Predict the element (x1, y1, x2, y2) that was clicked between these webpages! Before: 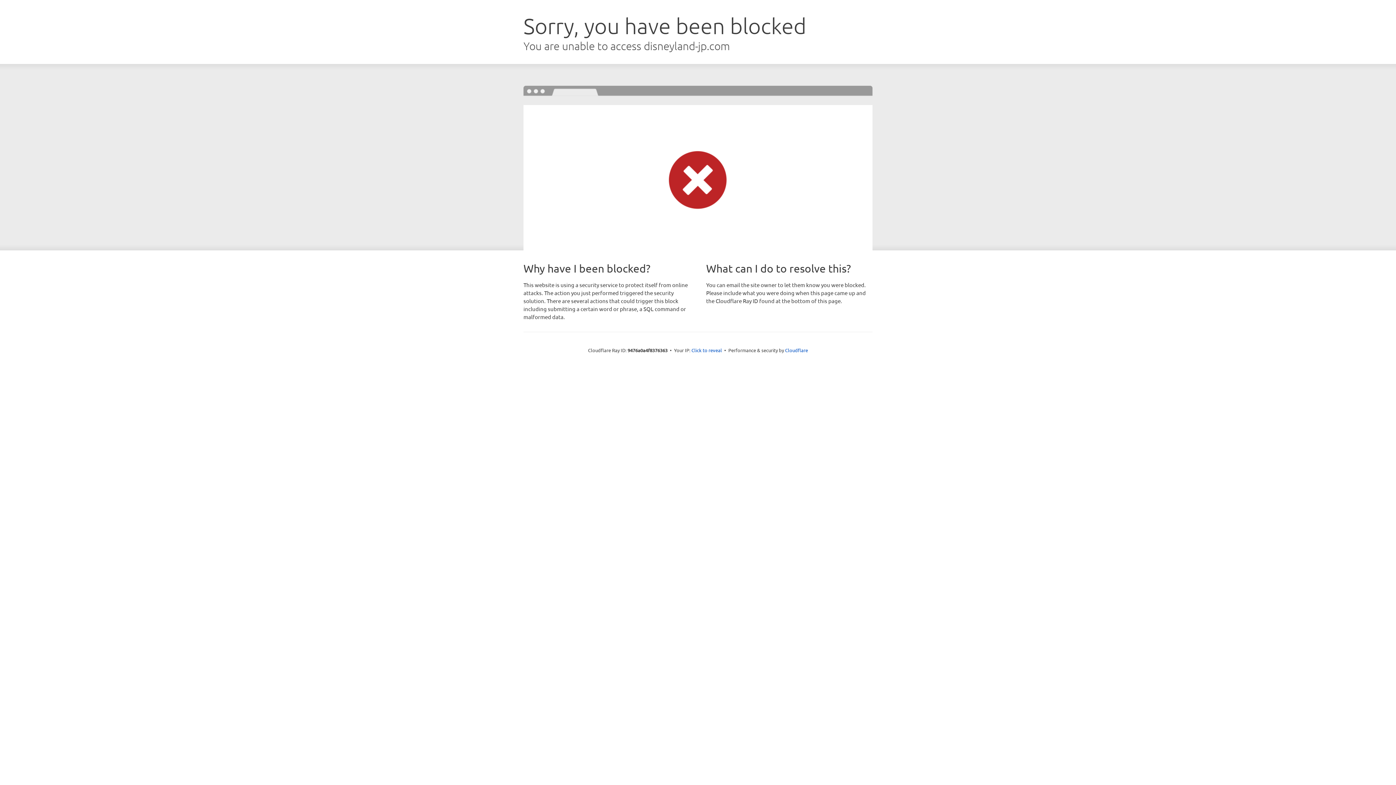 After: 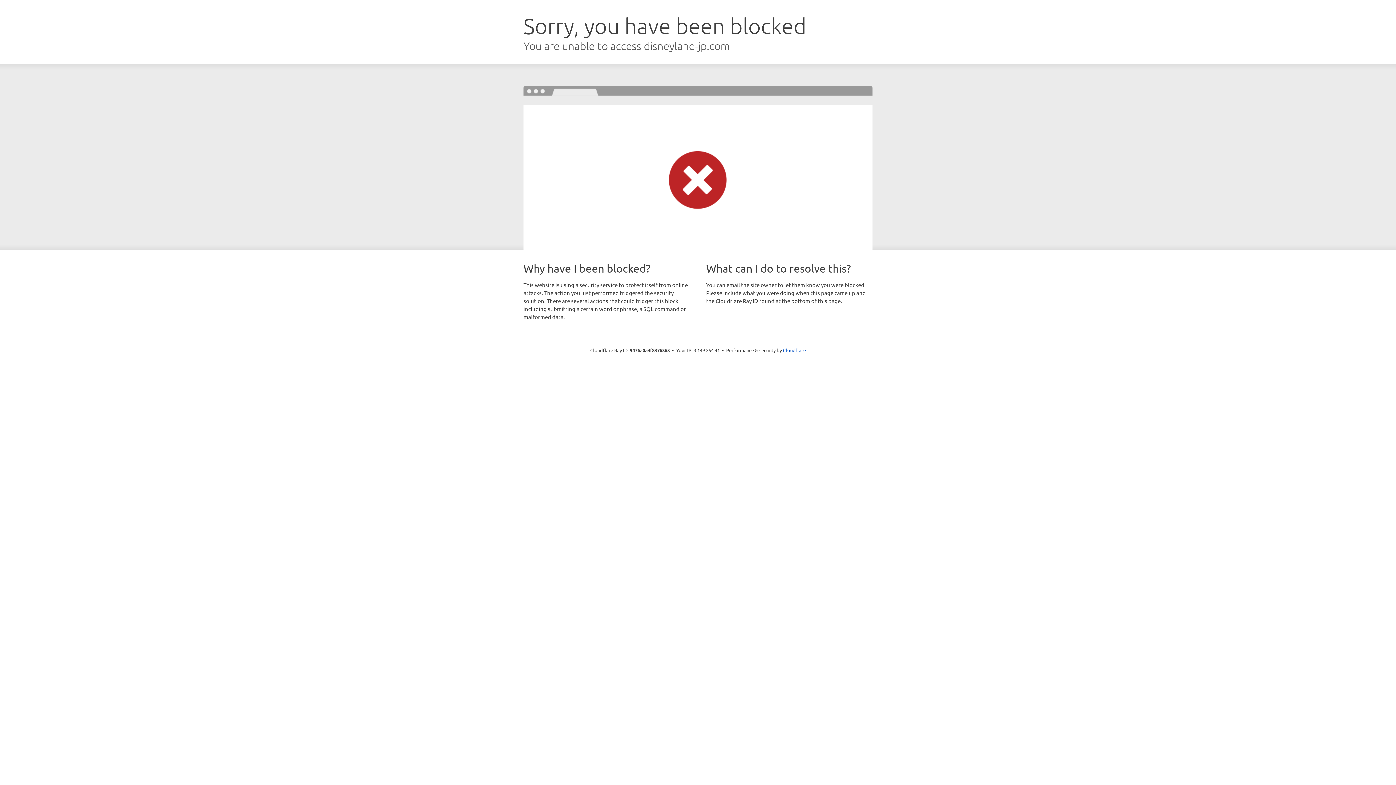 Action: label: Click to reveal bbox: (691, 346, 722, 353)